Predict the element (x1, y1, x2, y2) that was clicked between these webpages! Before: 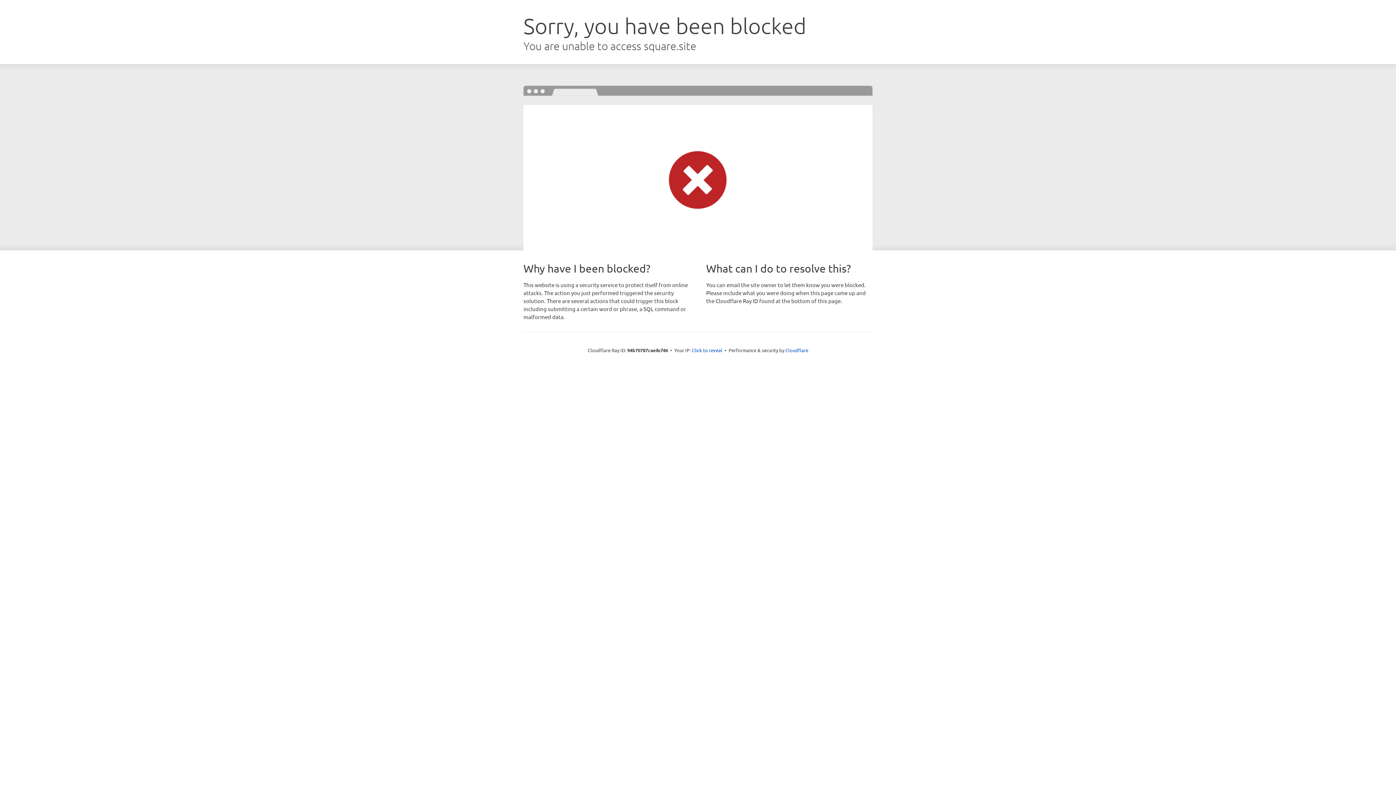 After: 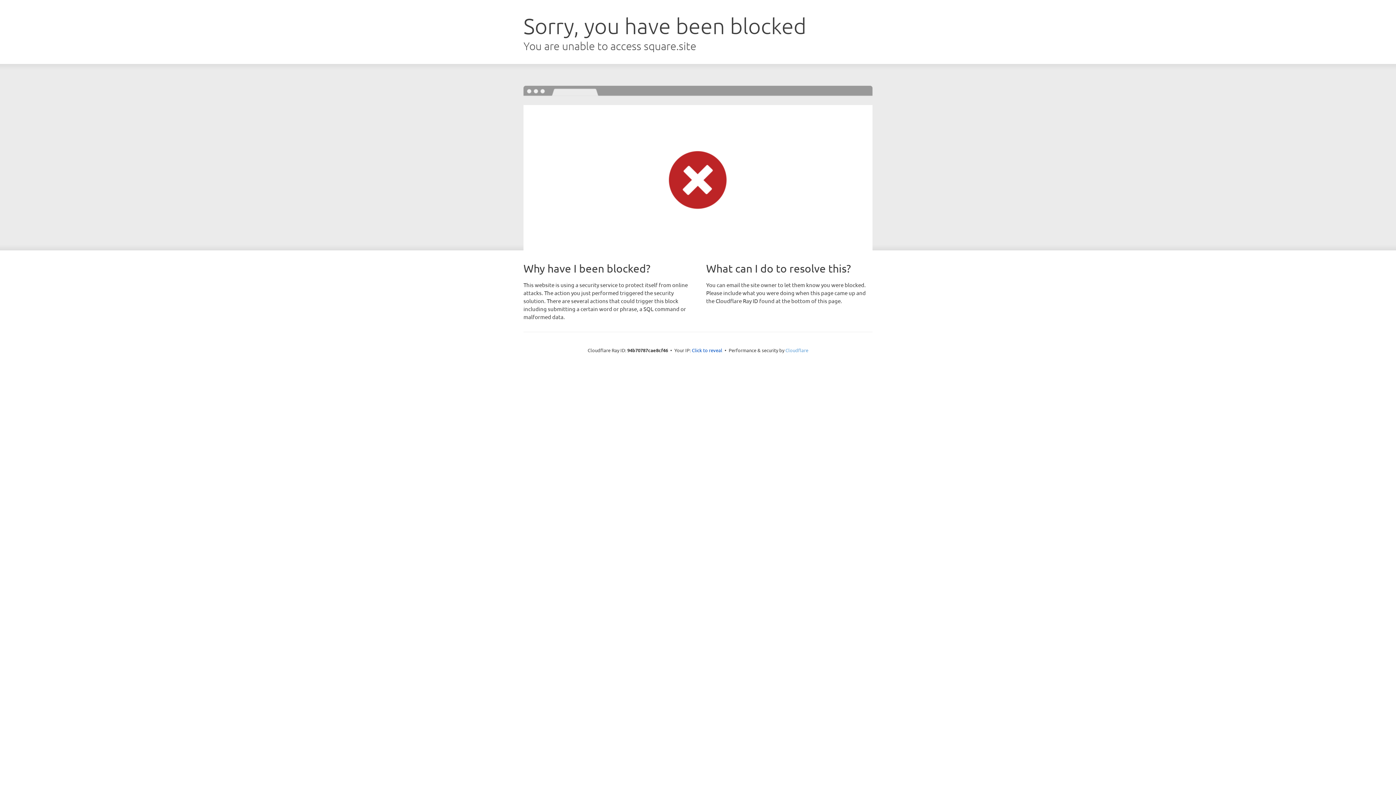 Action: bbox: (785, 347, 808, 353) label: Cloudflare